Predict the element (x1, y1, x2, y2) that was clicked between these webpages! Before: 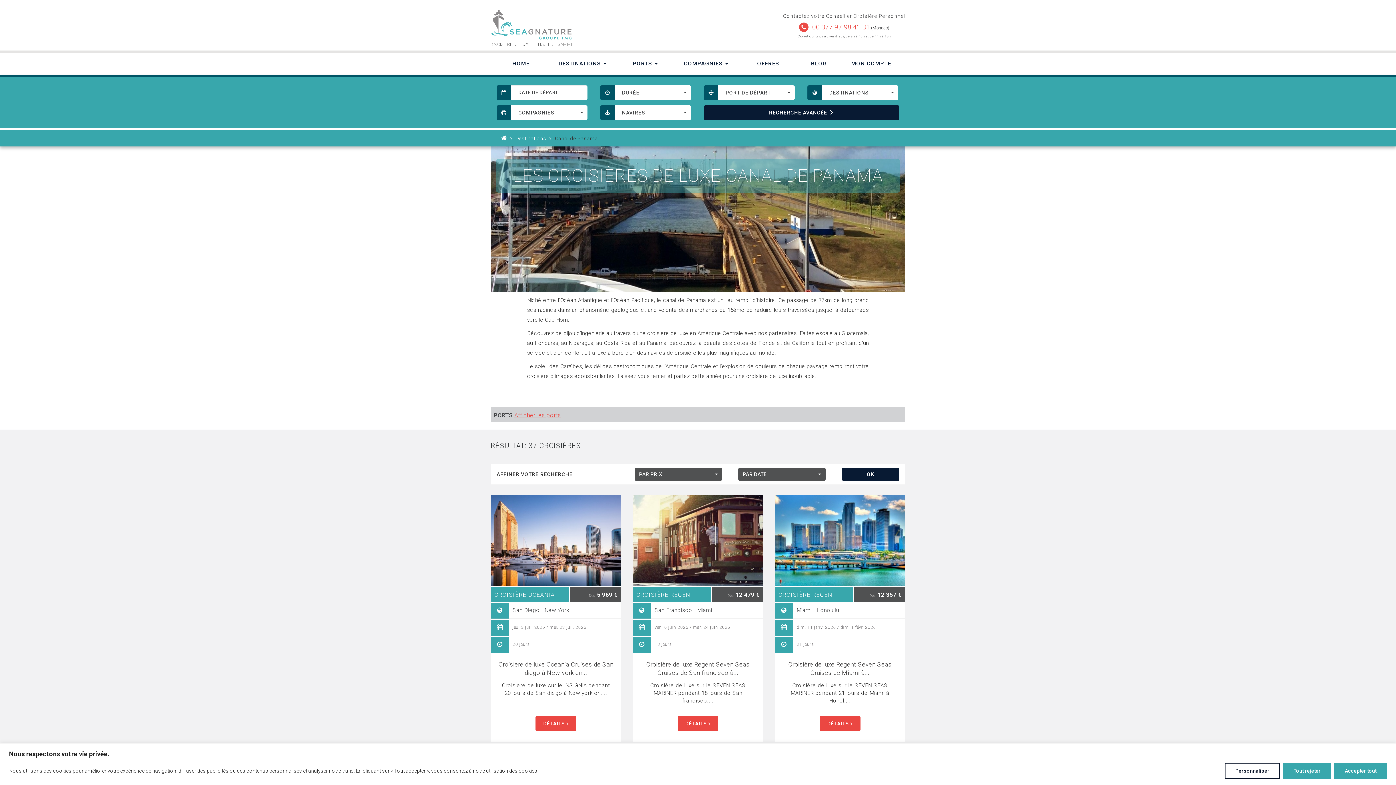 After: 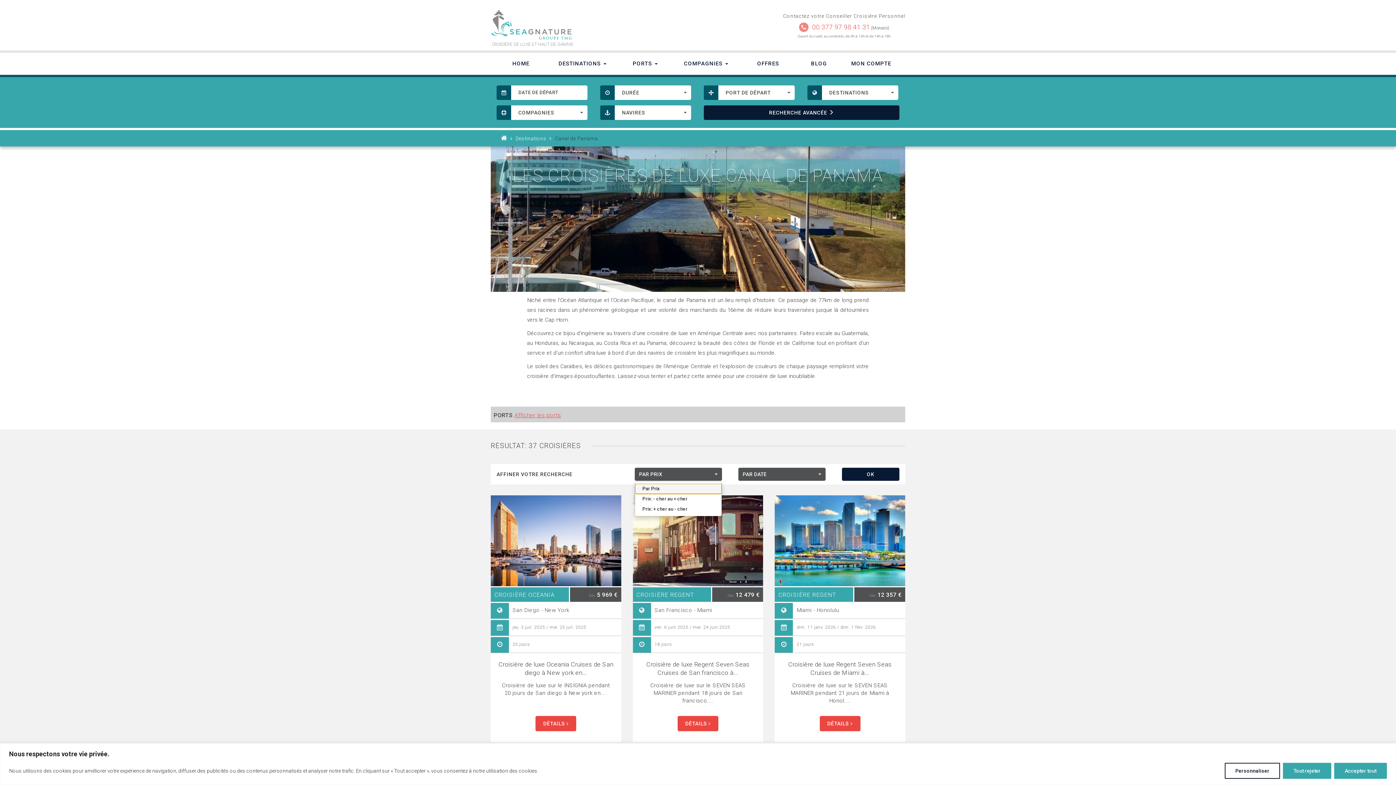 Action: label: PAR PRIX
  bbox: (634, 468, 722, 481)